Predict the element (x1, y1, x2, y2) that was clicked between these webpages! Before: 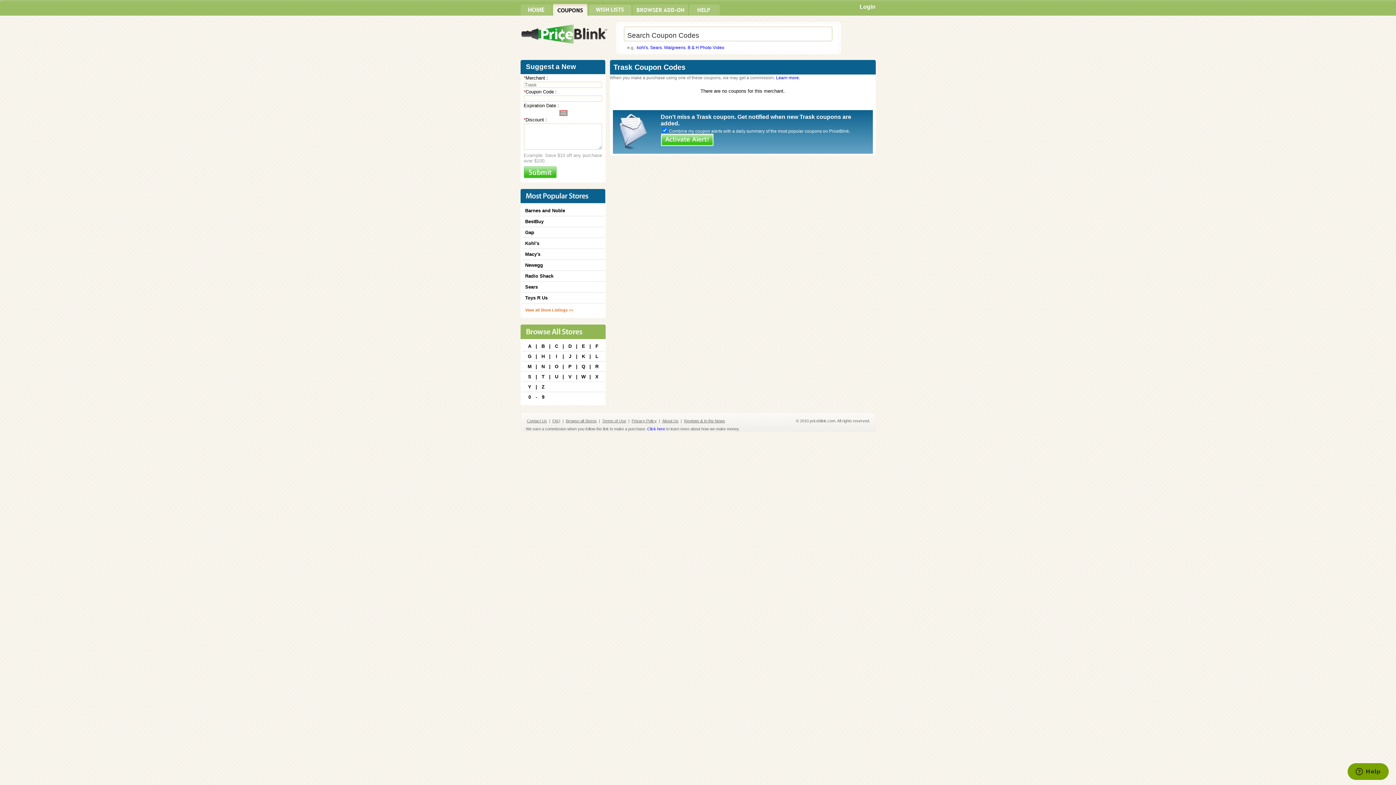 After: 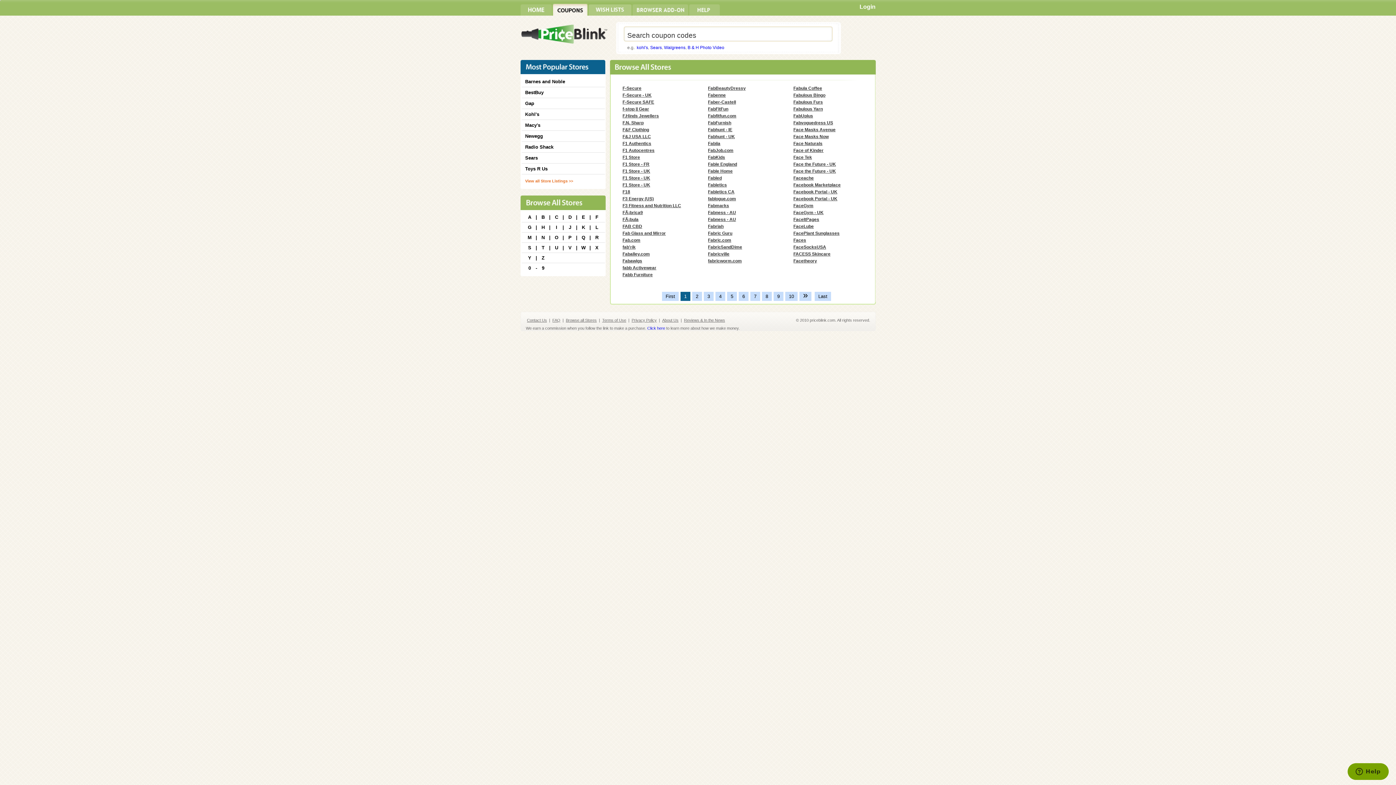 Action: bbox: (594, 343, 600, 349) label: F